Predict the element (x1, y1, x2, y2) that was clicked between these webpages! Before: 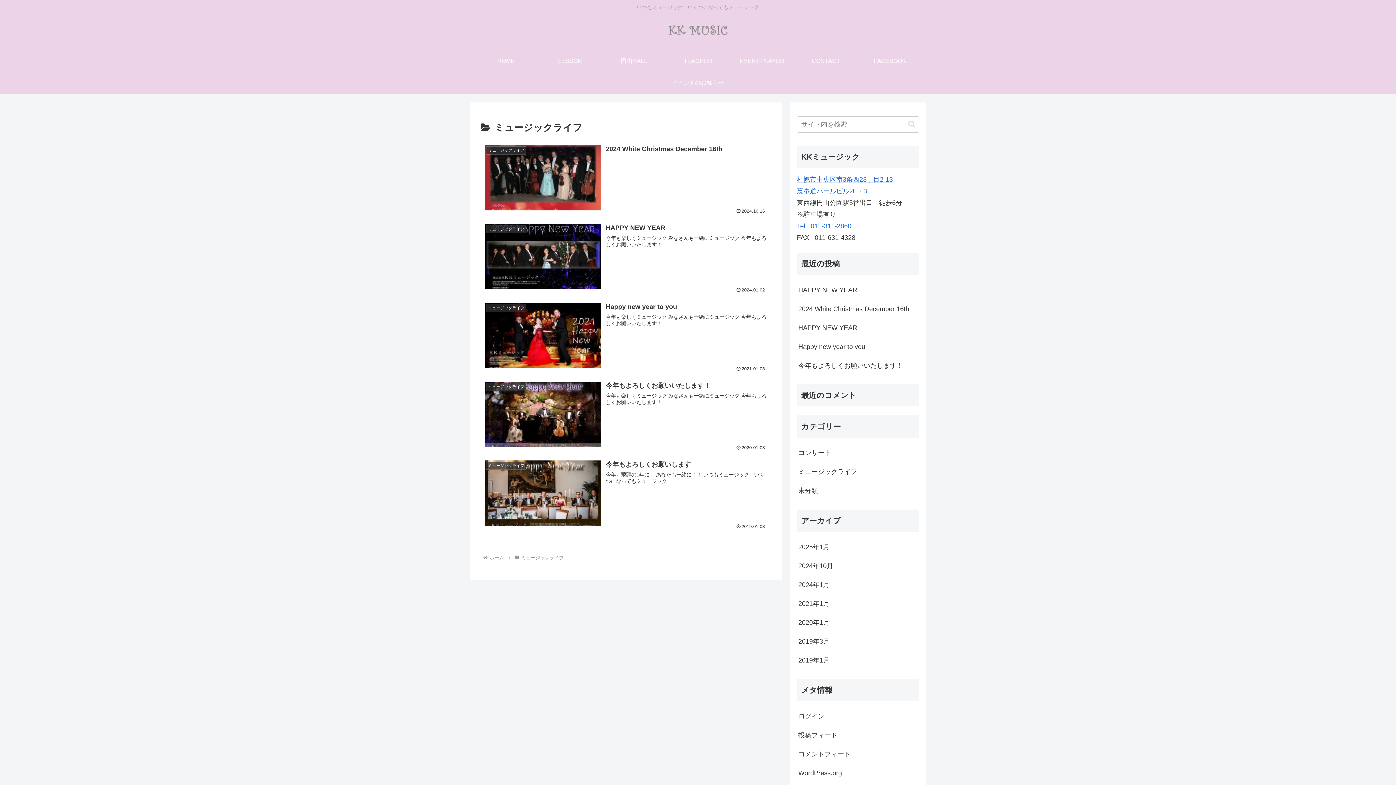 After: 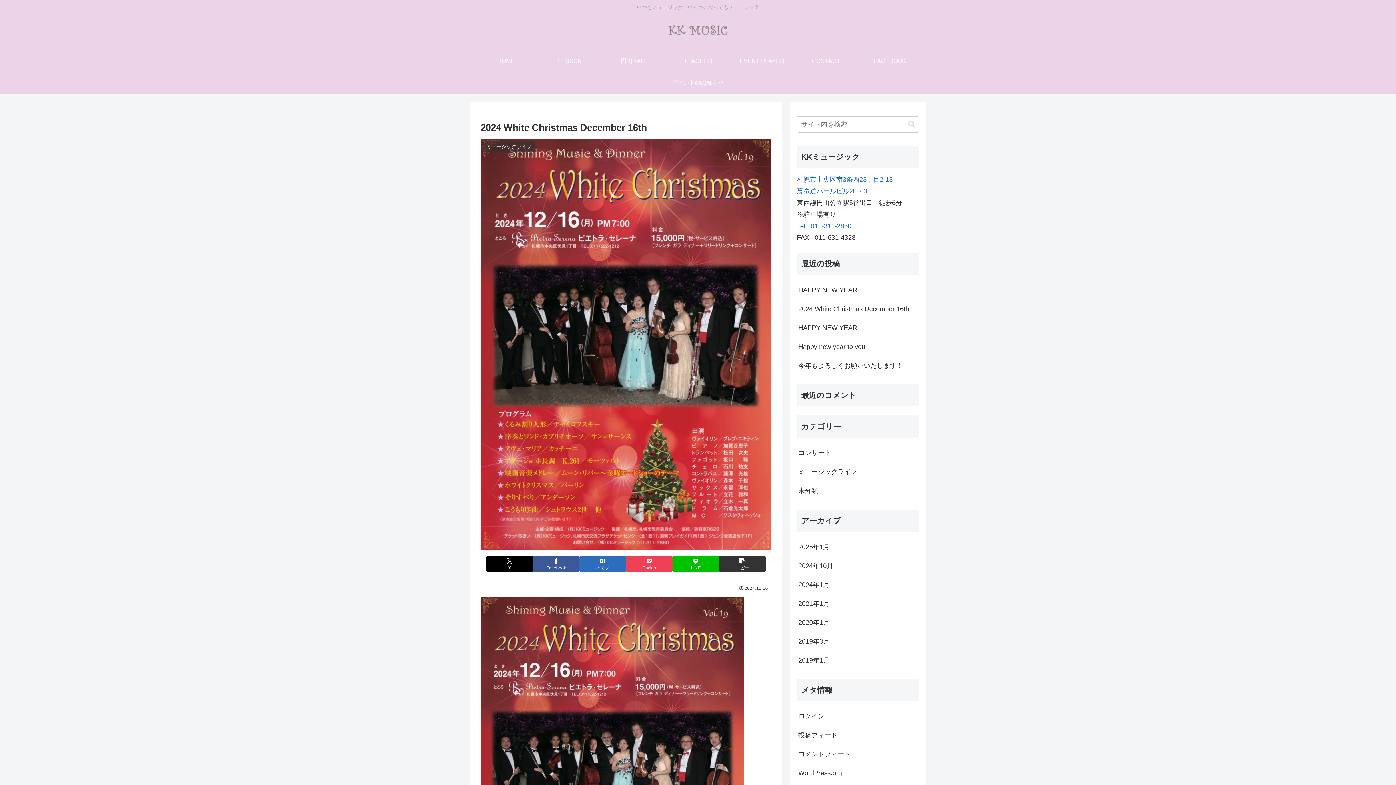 Action: label: ミュージックライフ
2024 White Christmas December 16th
2024.10.16 bbox: (480, 139, 771, 218)